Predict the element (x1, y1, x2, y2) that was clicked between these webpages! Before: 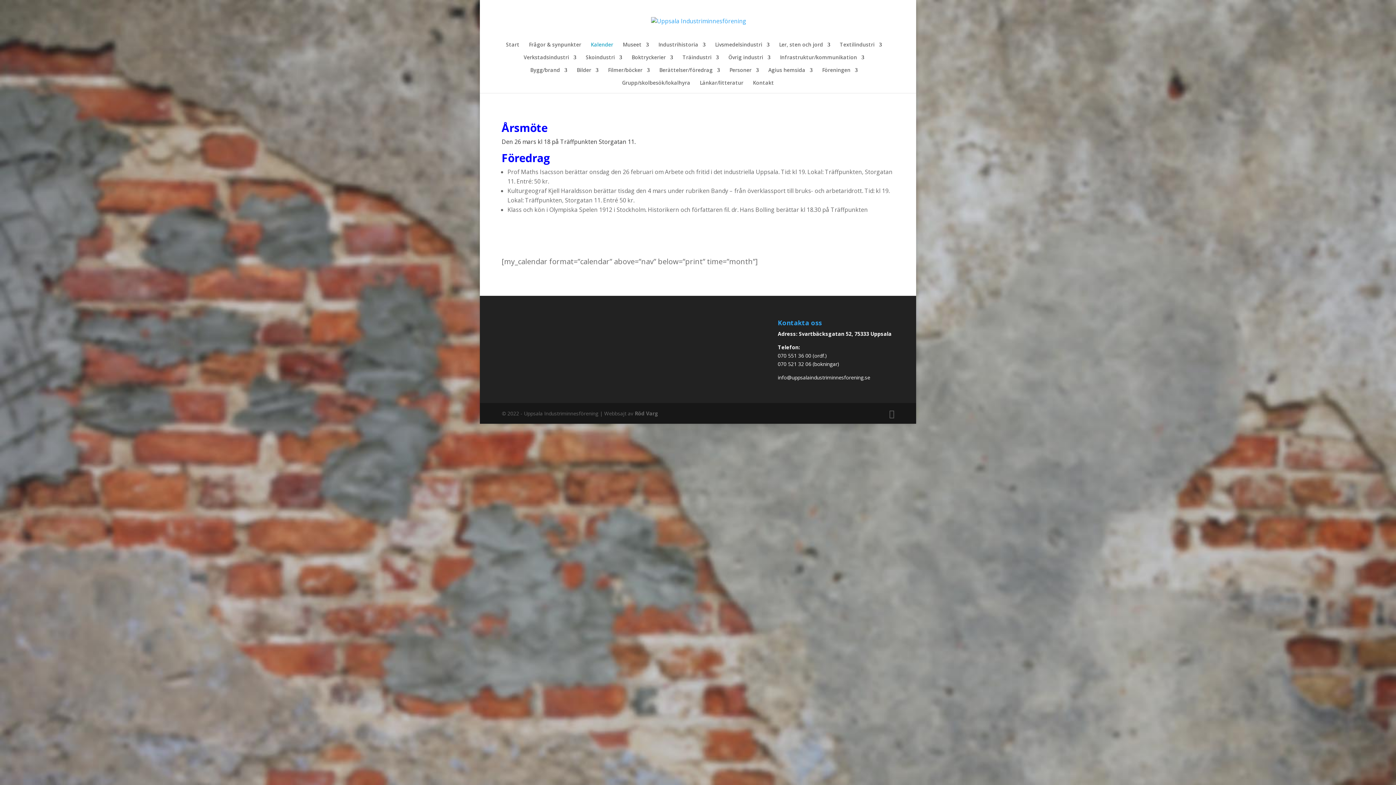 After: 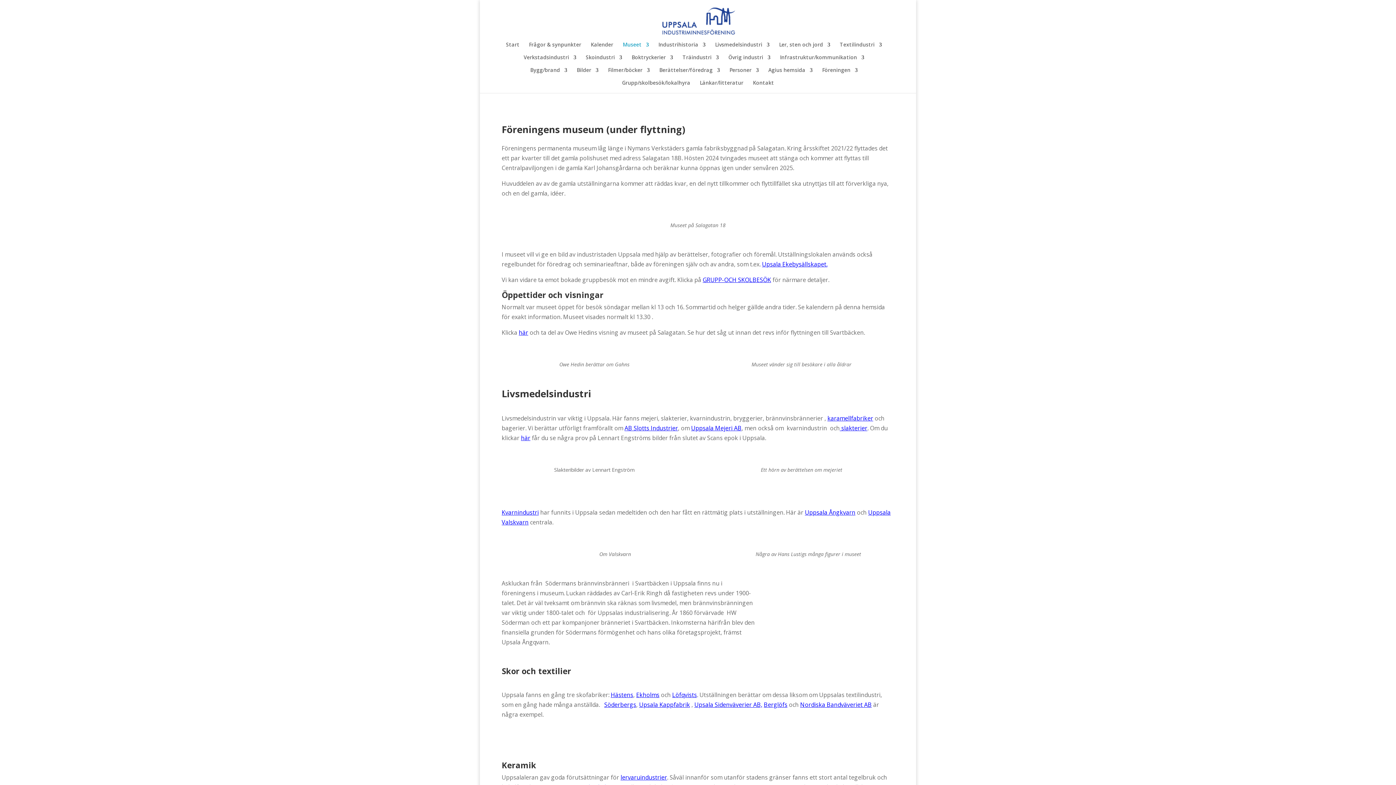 Action: bbox: (622, 42, 649, 54) label: Museet